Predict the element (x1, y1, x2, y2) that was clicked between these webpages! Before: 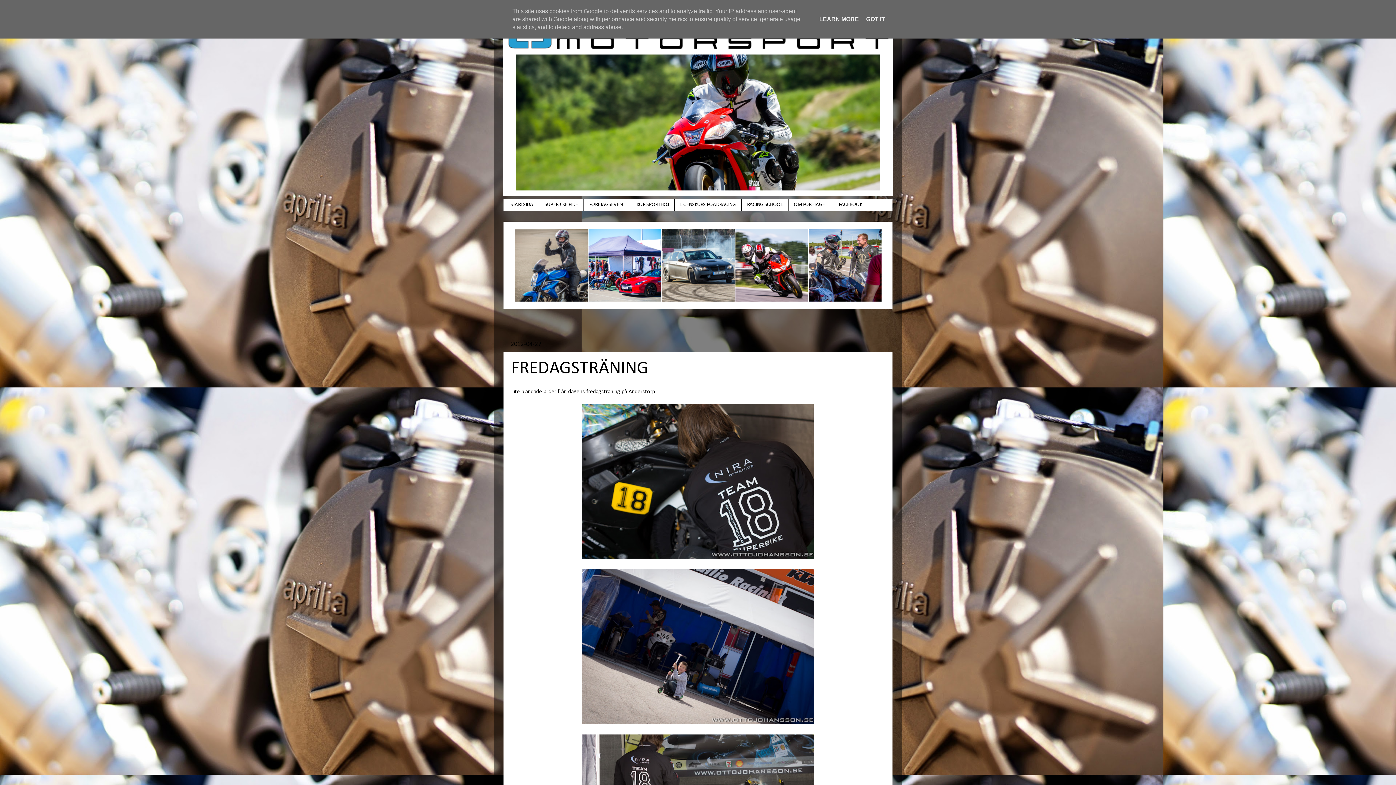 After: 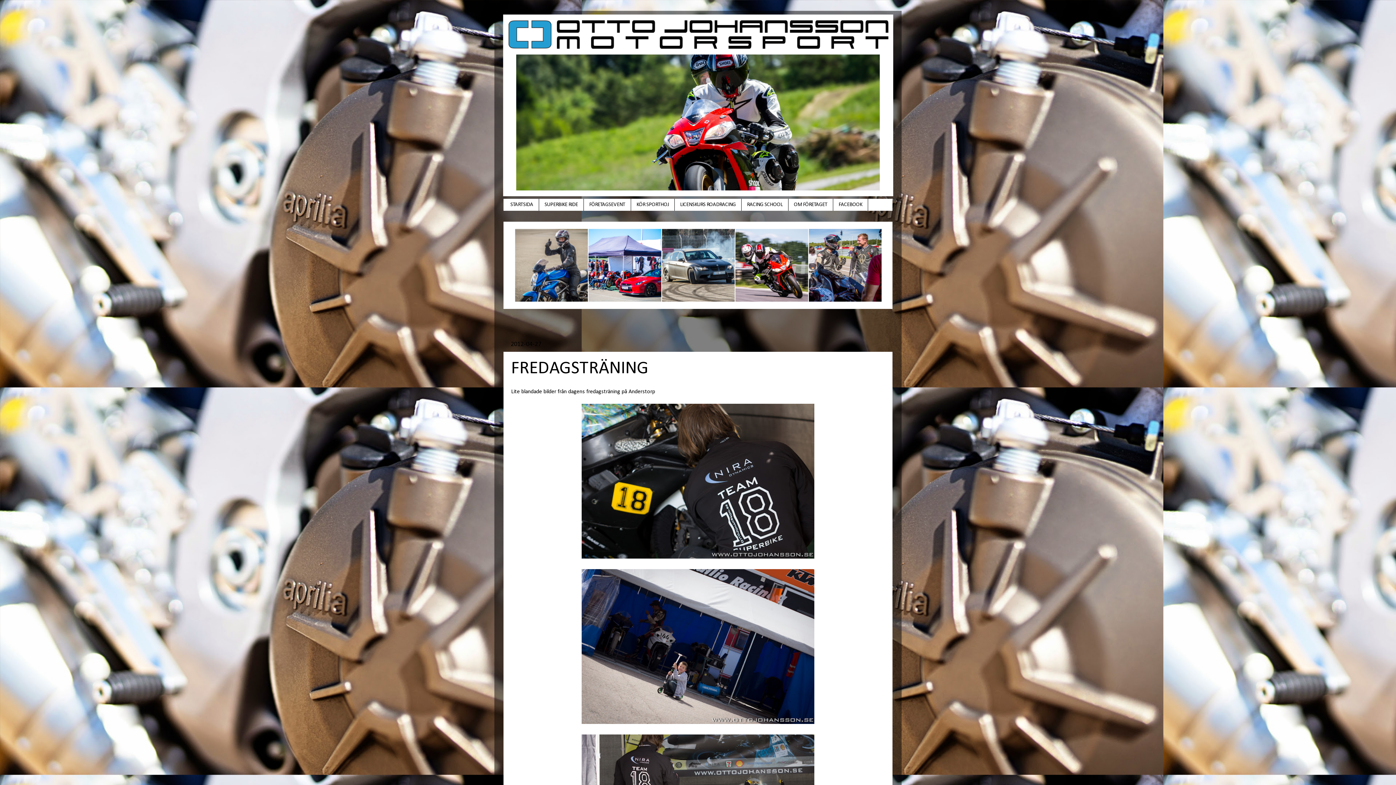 Action: bbox: (864, 16, 887, 22) label: GOT IT